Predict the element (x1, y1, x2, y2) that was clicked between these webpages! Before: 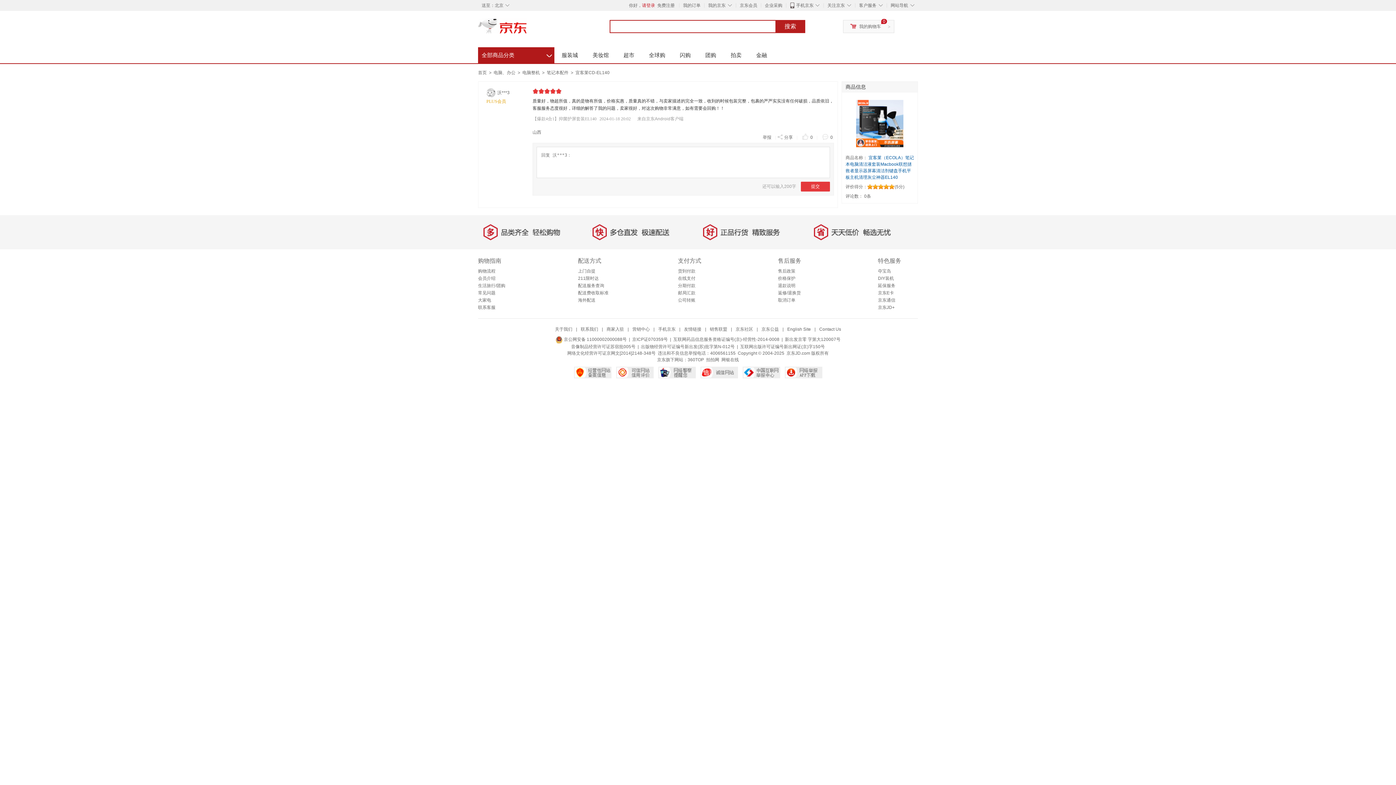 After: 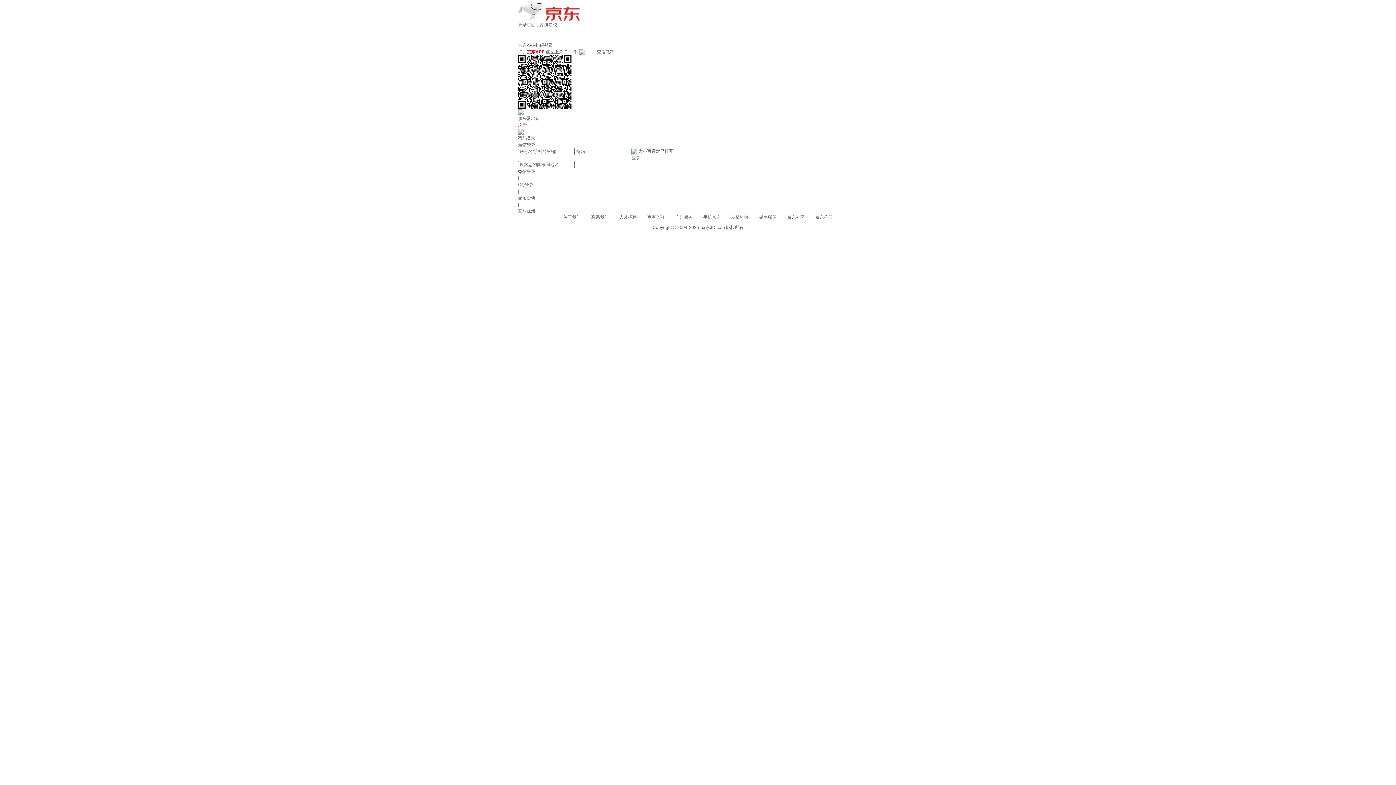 Action: label: 你好，请登录 bbox: (629, 2, 655, 8)